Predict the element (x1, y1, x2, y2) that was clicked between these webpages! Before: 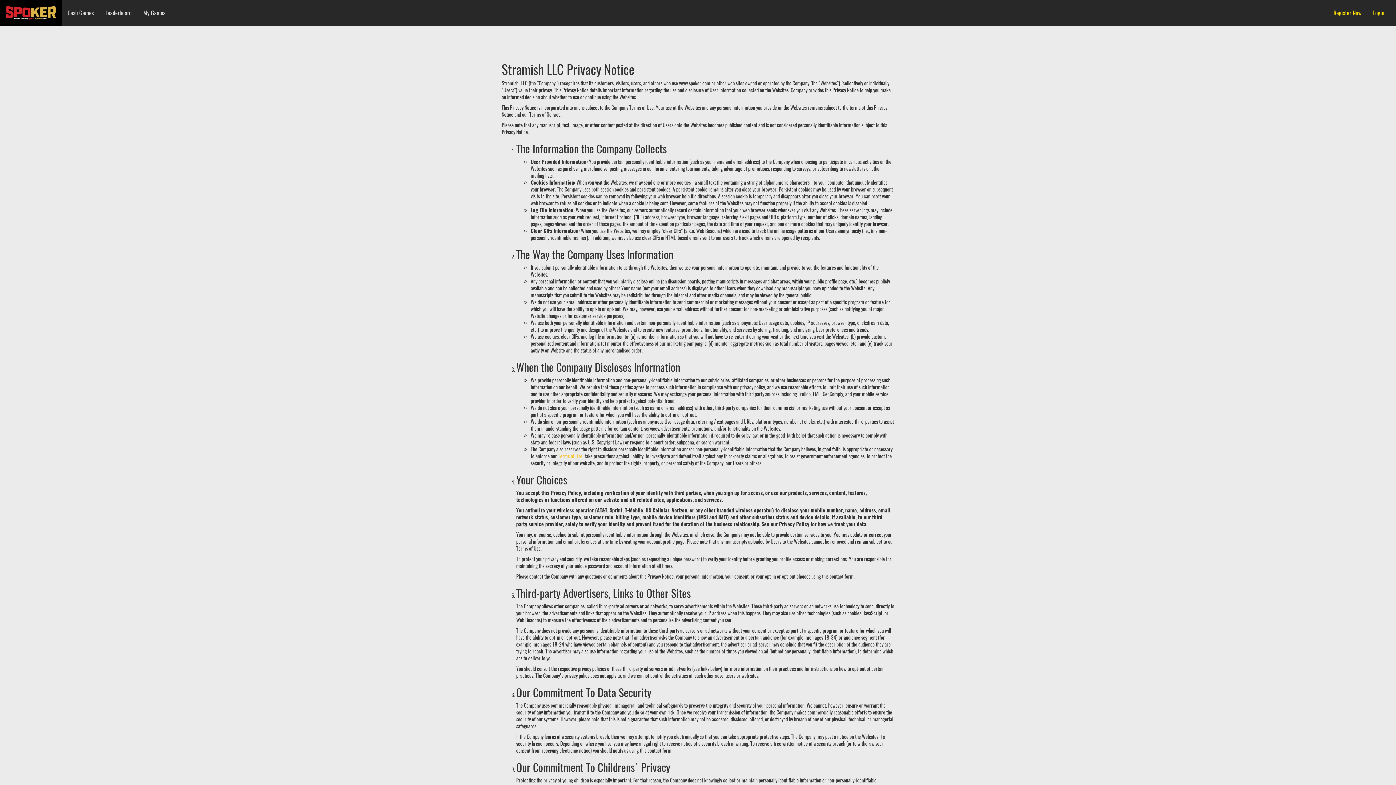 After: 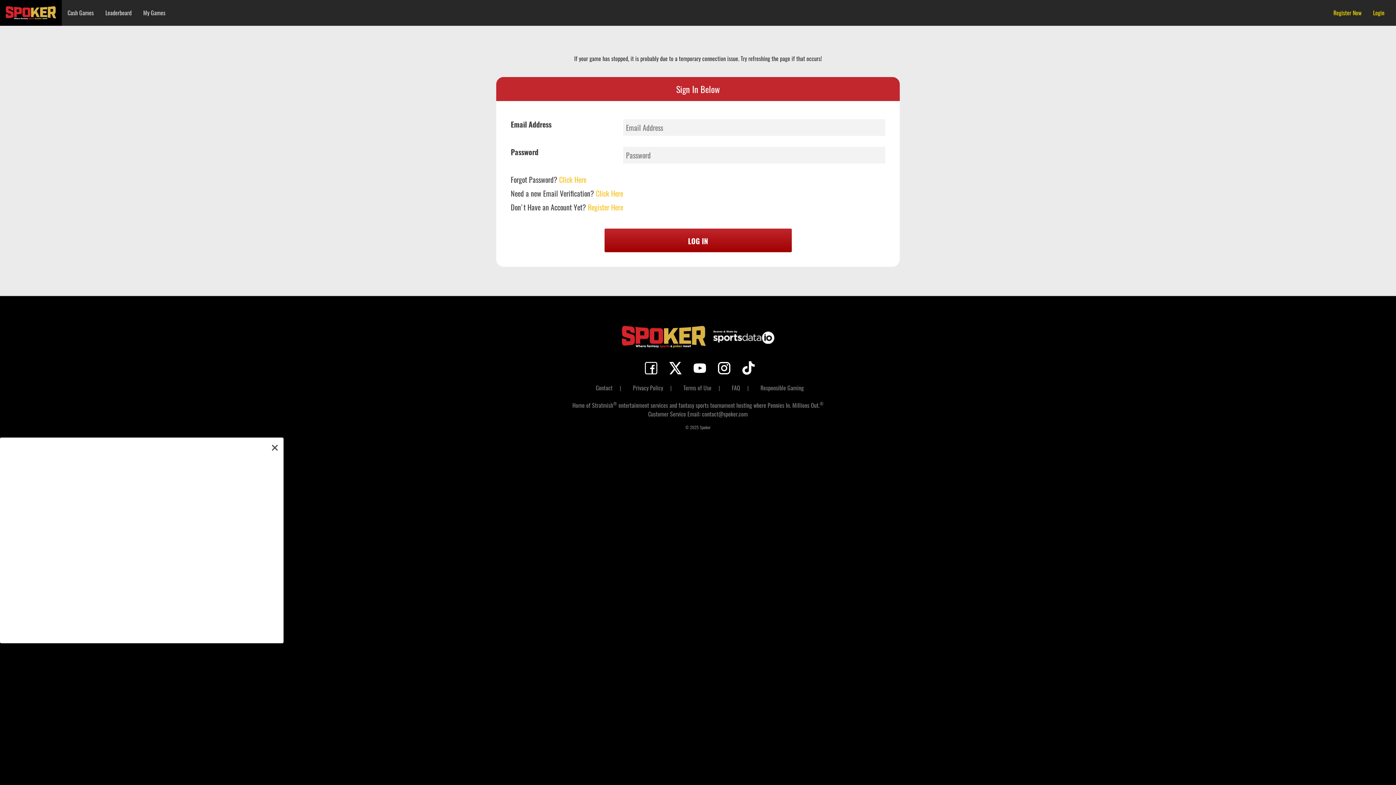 Action: label: Login bbox: (1367, 5, 1390, 20)